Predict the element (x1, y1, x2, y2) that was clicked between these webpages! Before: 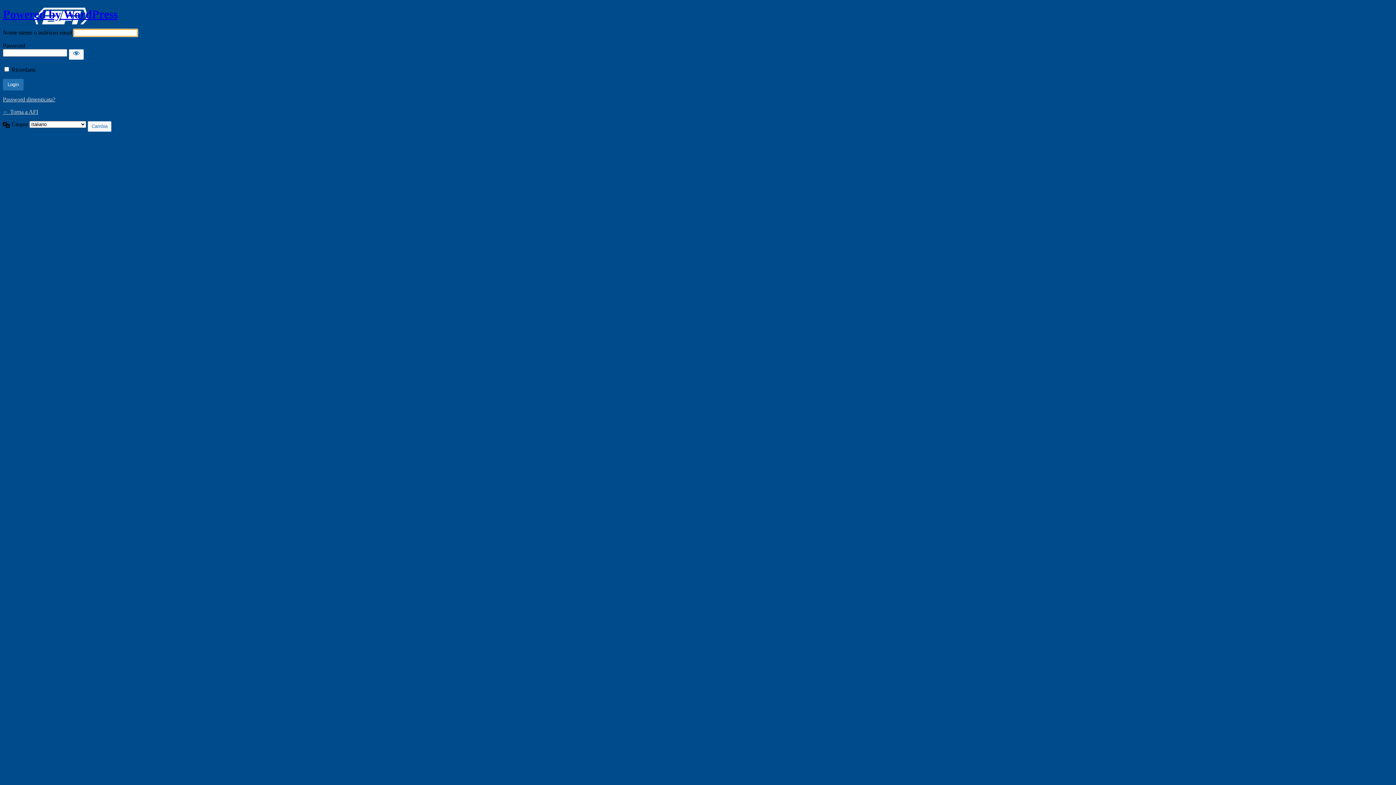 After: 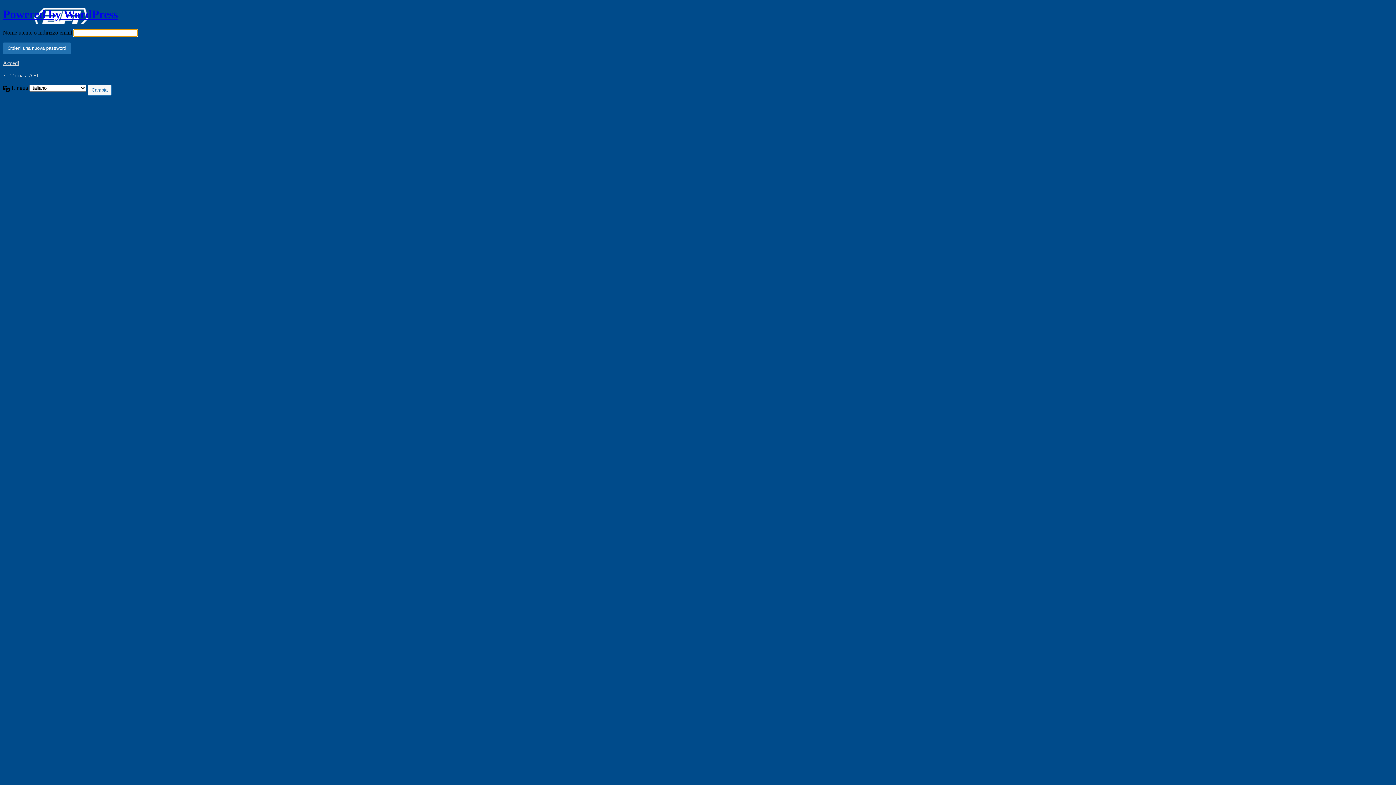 Action: bbox: (2, 96, 55, 102) label: Password dimenticata?